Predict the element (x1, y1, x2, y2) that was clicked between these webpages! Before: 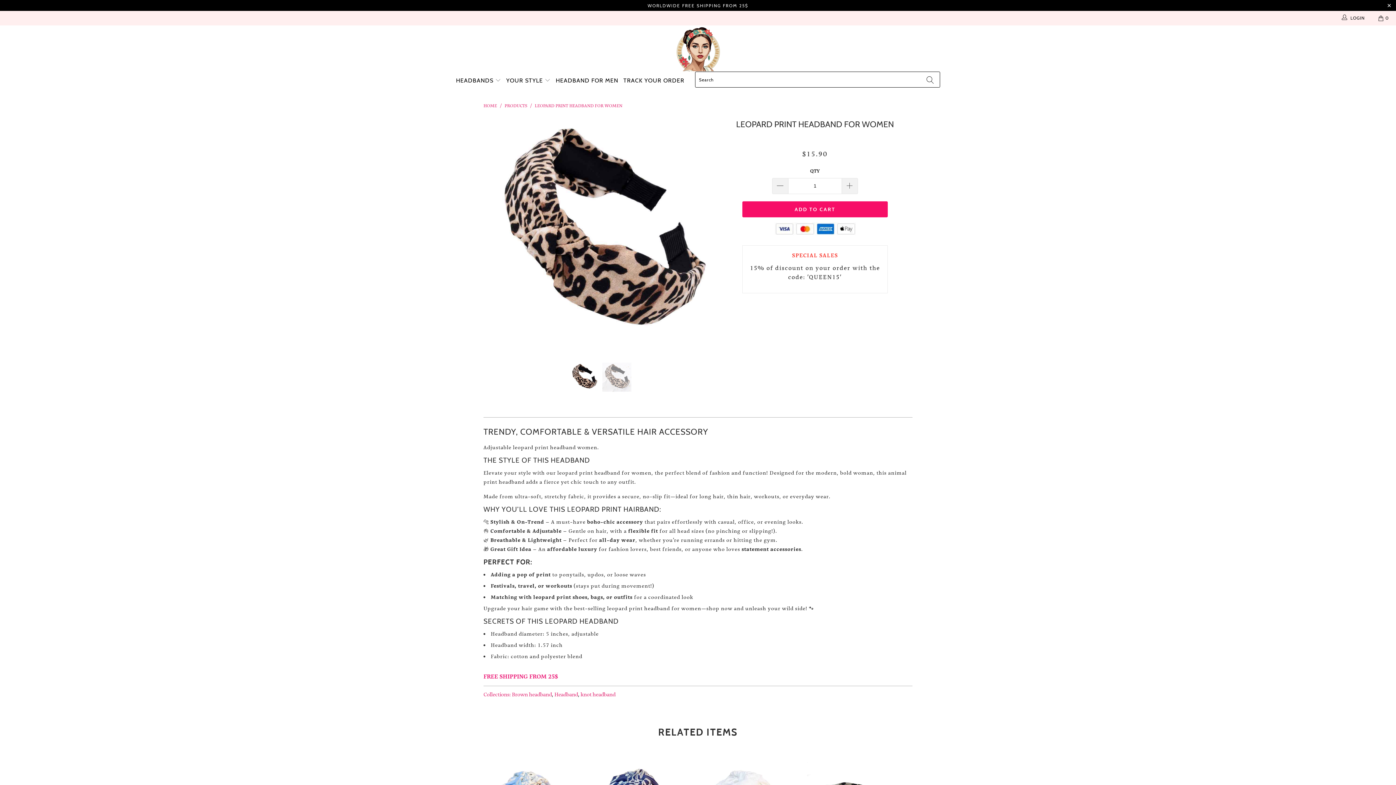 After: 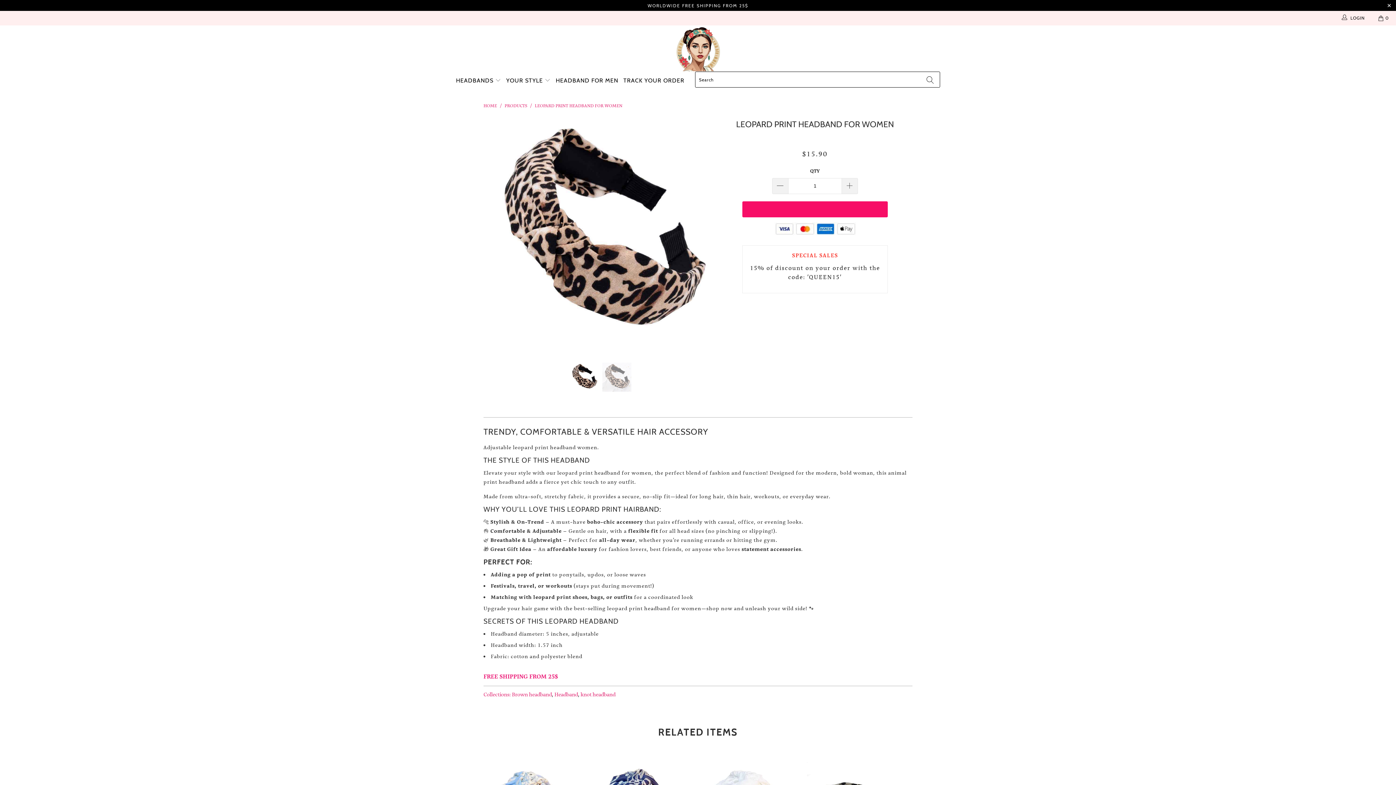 Action: label: ADD TO CART bbox: (742, 201, 887, 217)